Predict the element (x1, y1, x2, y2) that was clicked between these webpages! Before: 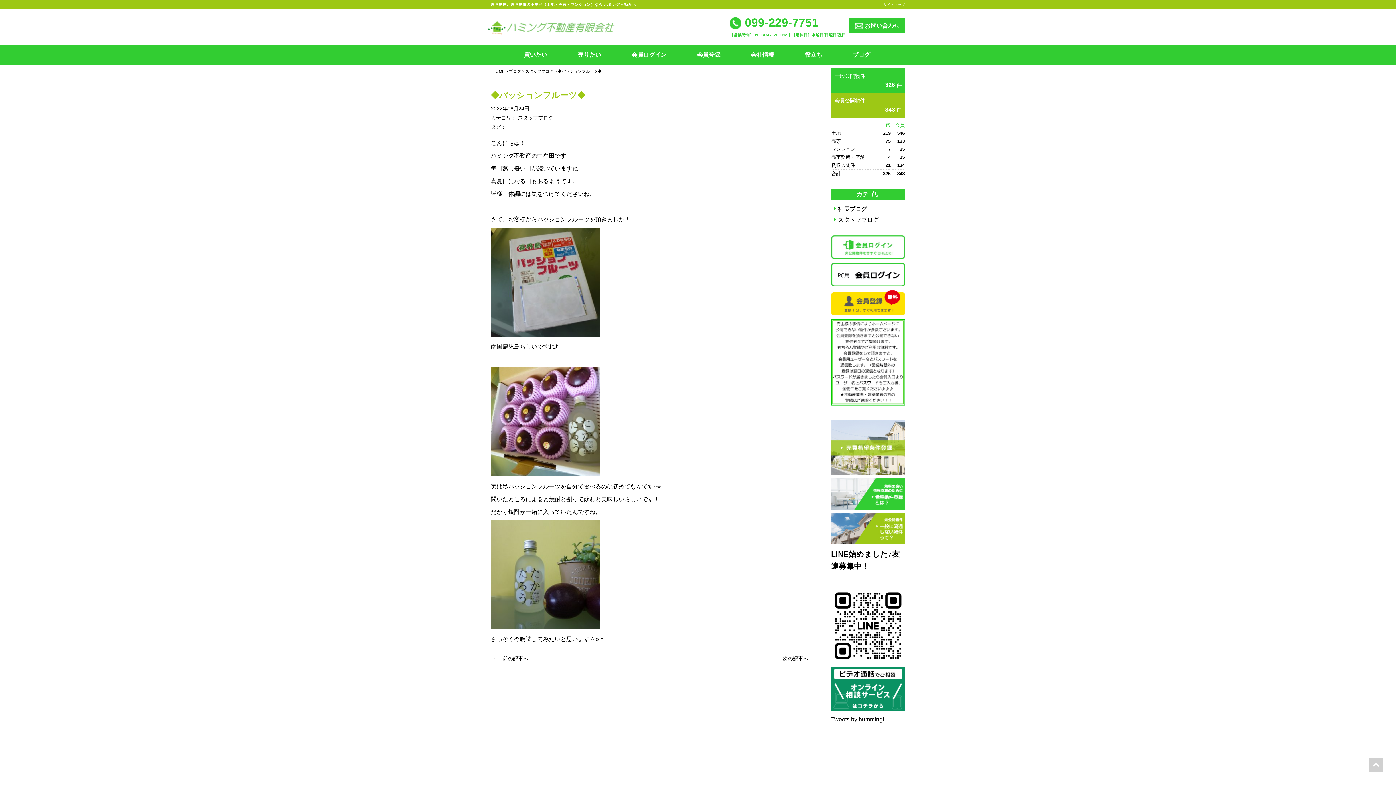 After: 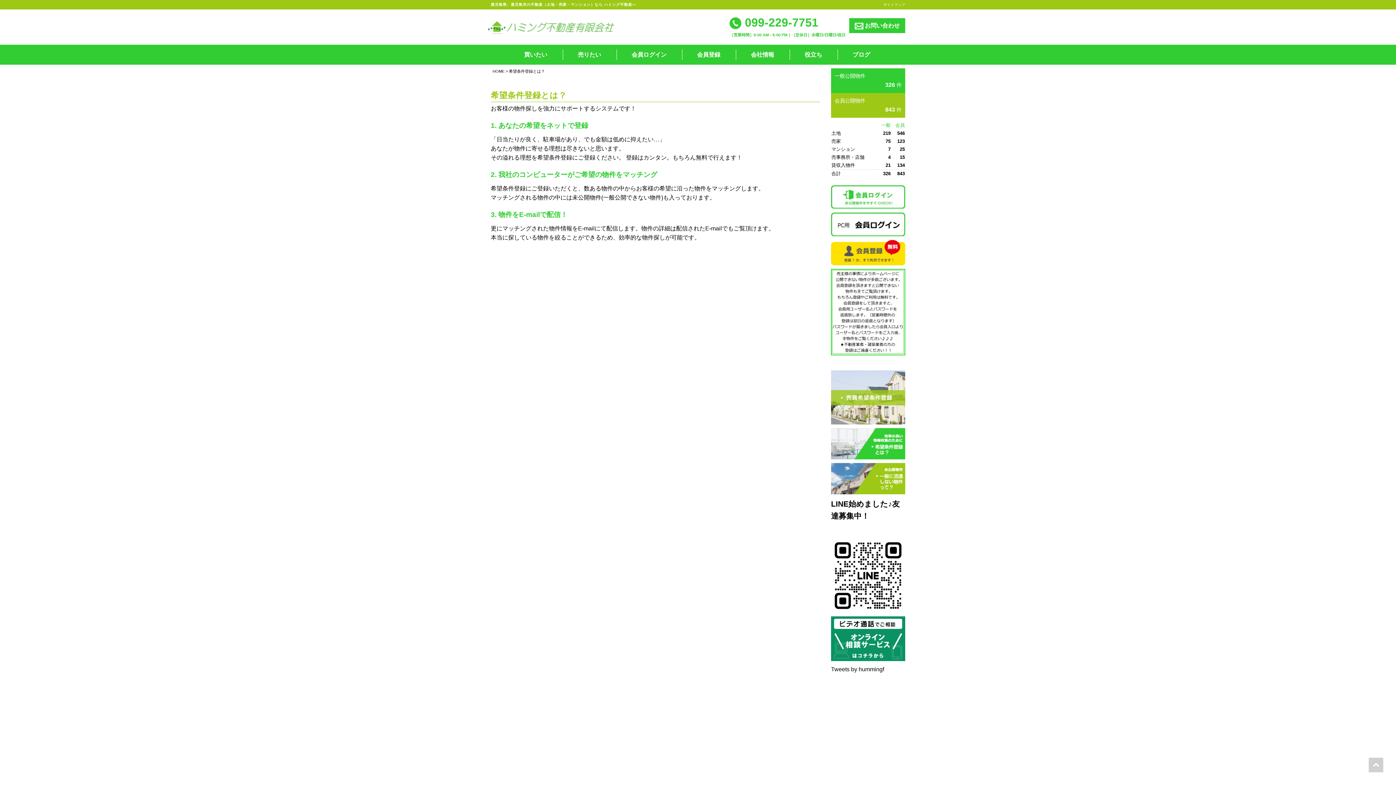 Action: bbox: (831, 478, 905, 509)